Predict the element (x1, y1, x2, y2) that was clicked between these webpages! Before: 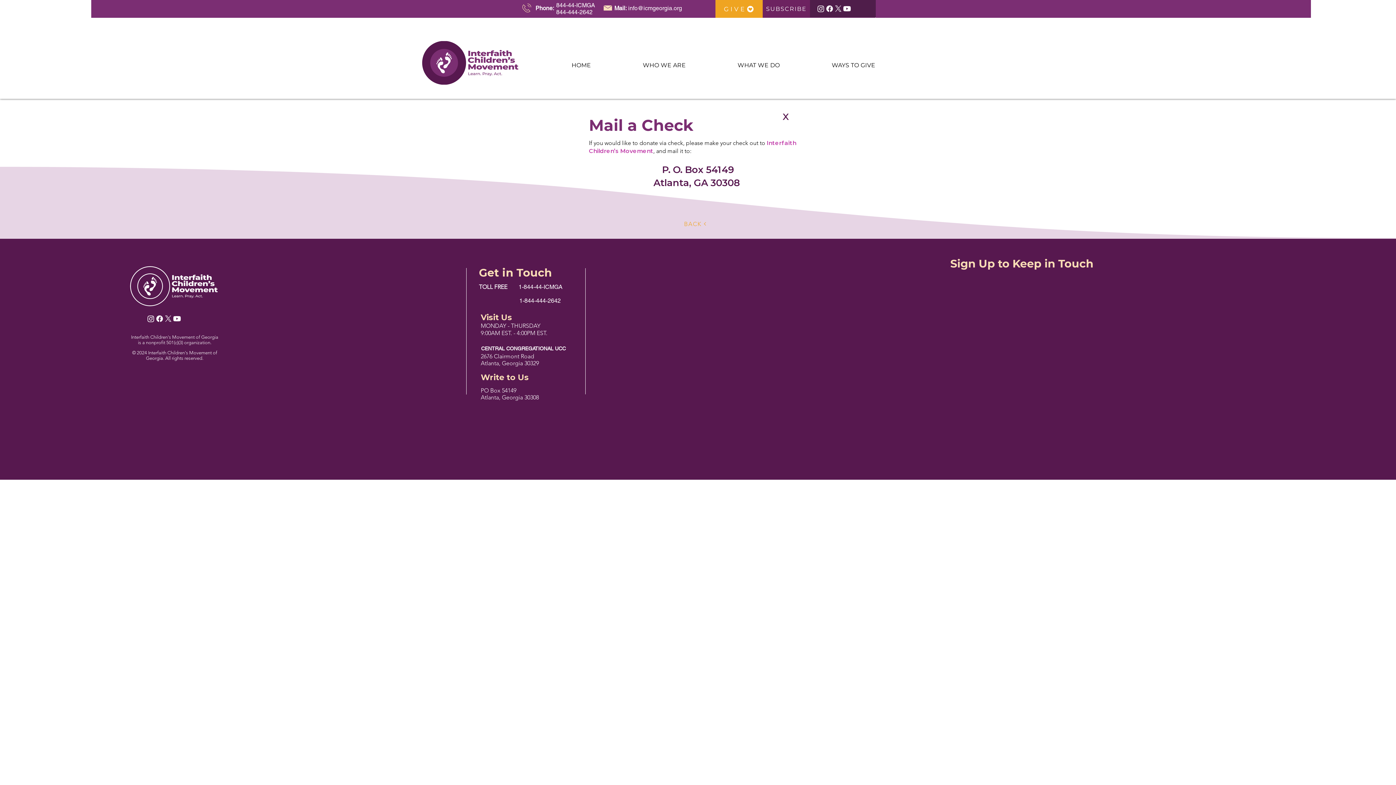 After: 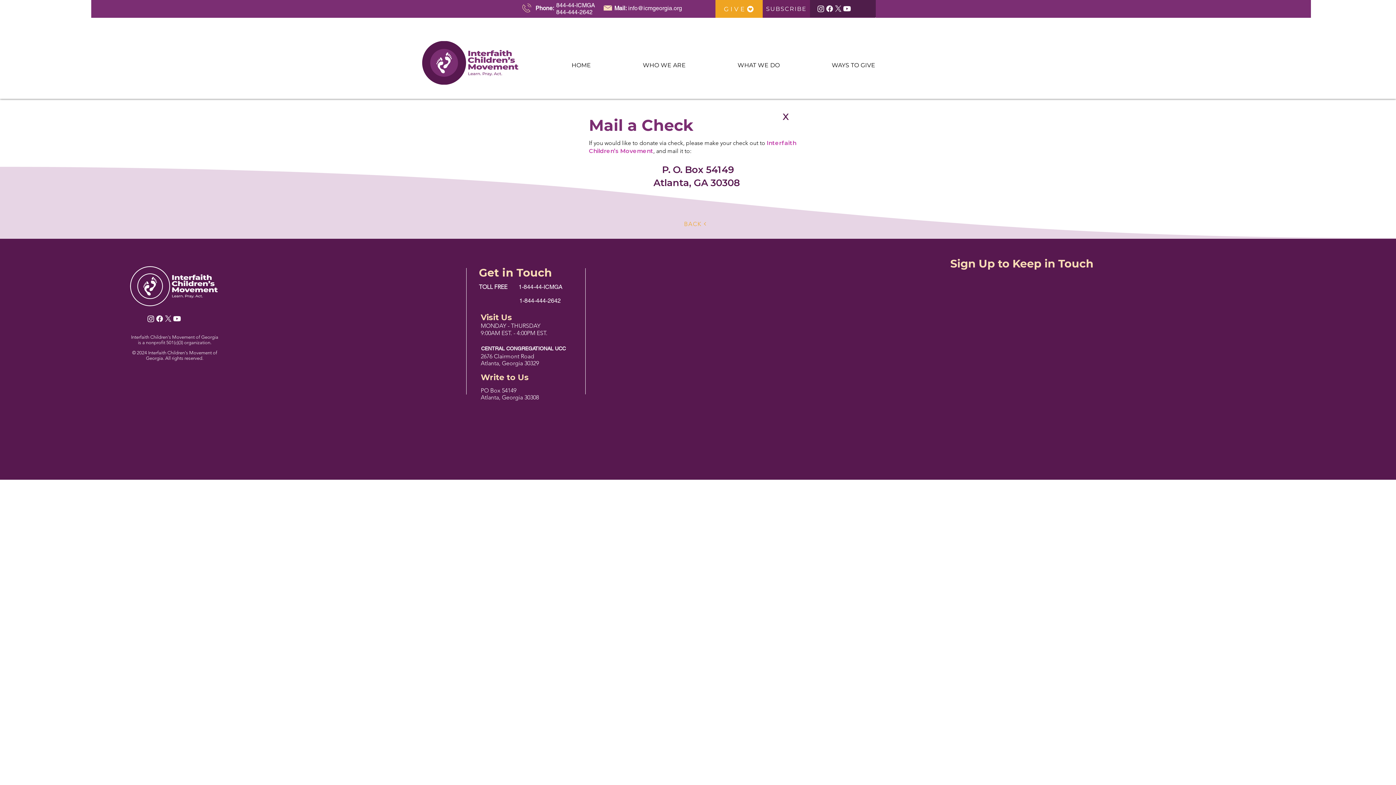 Action: bbox: (842, 4, 851, 13) label: Youtube